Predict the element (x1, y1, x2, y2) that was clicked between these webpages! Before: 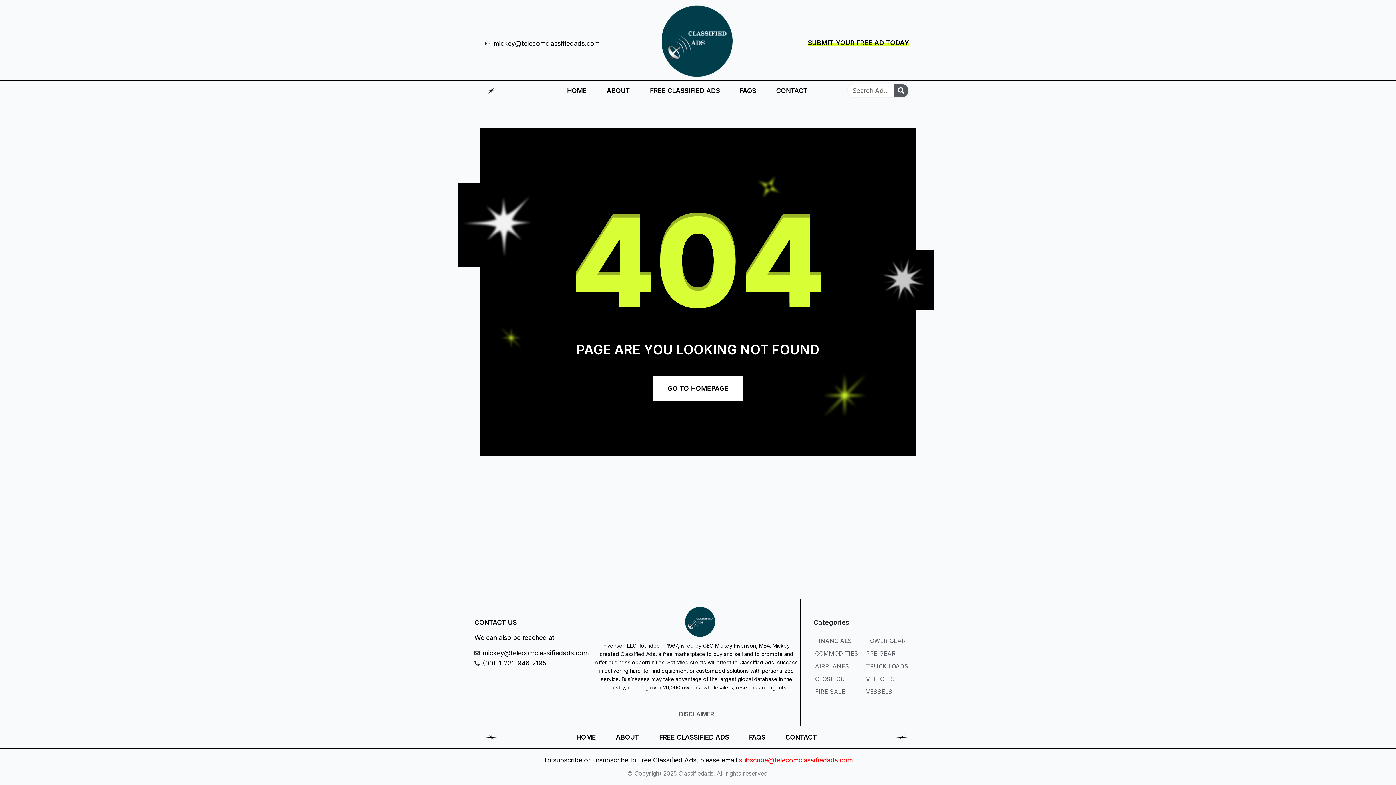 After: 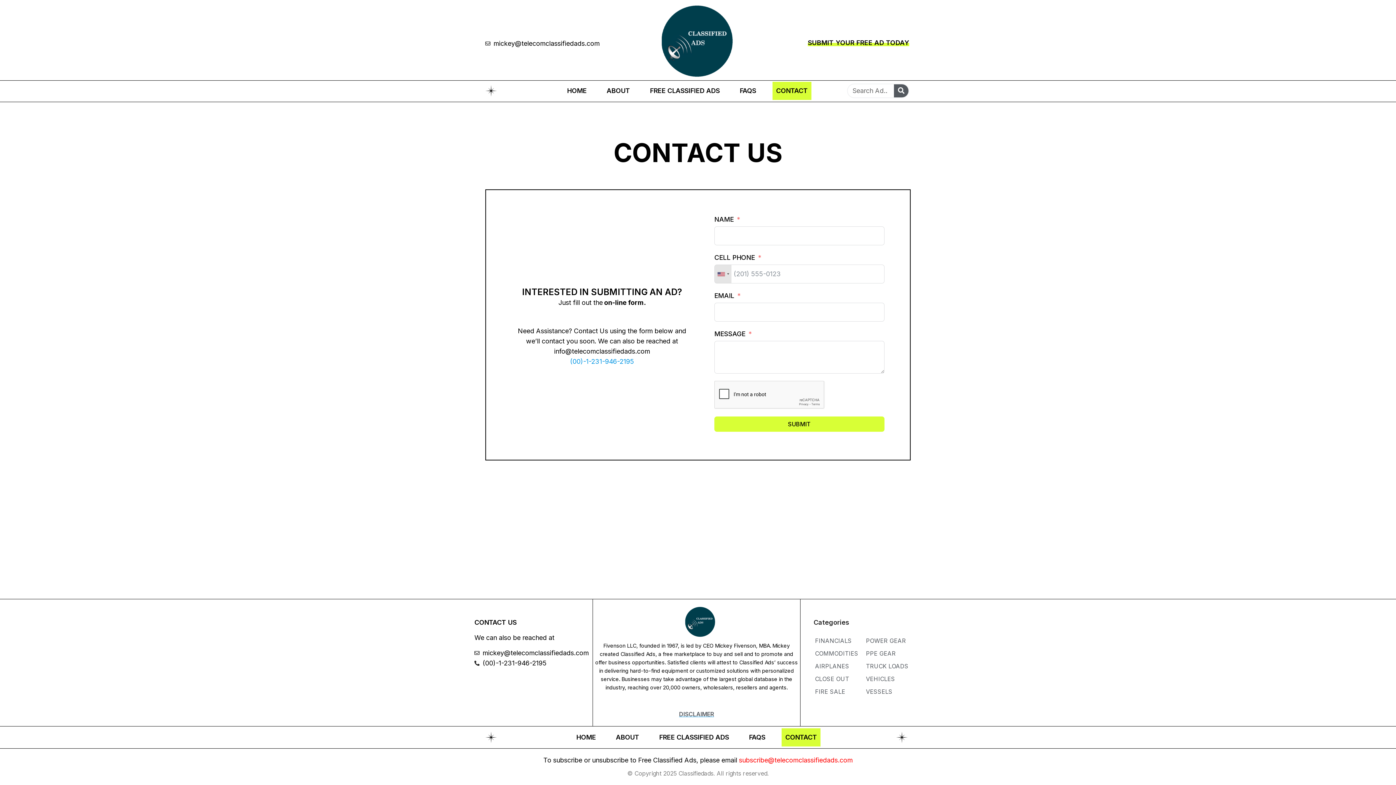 Action: bbox: (781, 728, 820, 746) label: CONTACT